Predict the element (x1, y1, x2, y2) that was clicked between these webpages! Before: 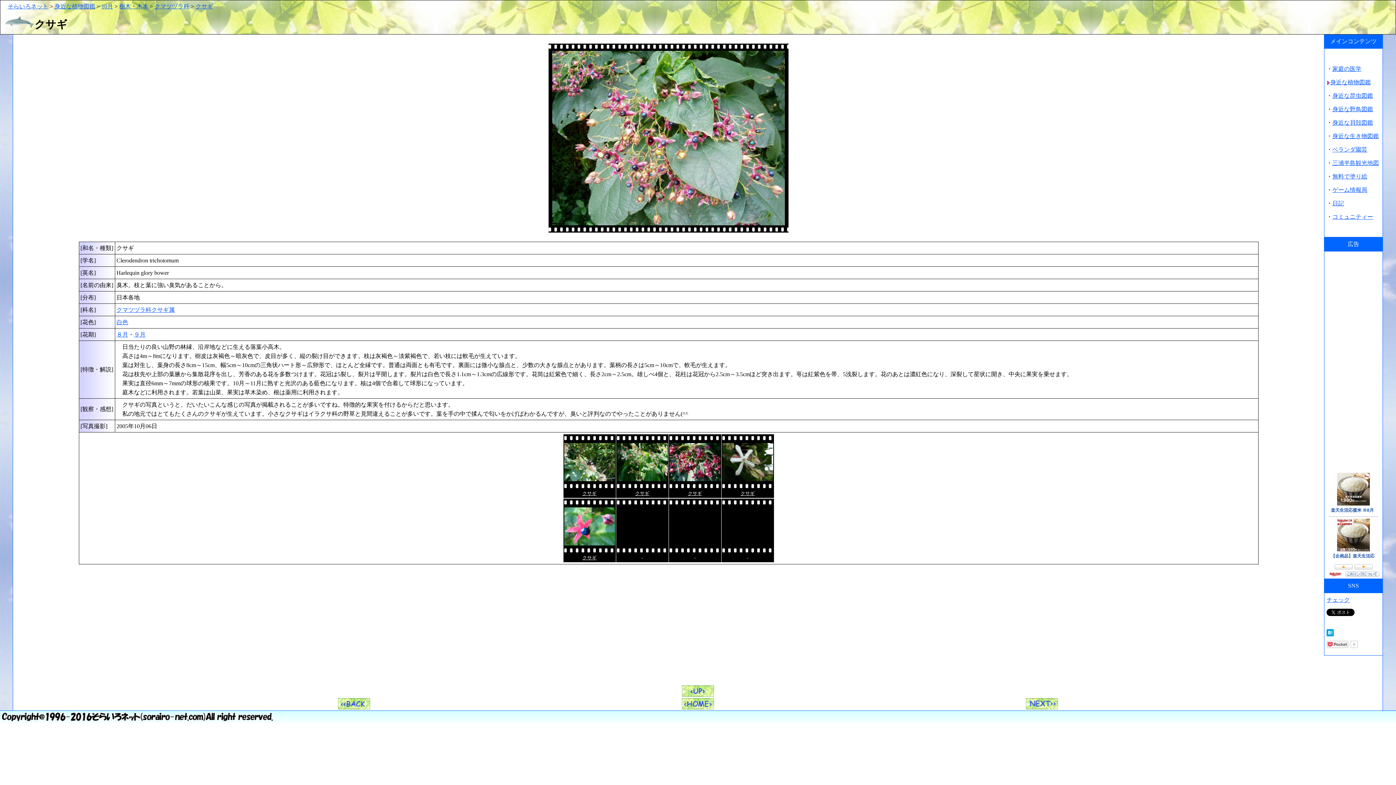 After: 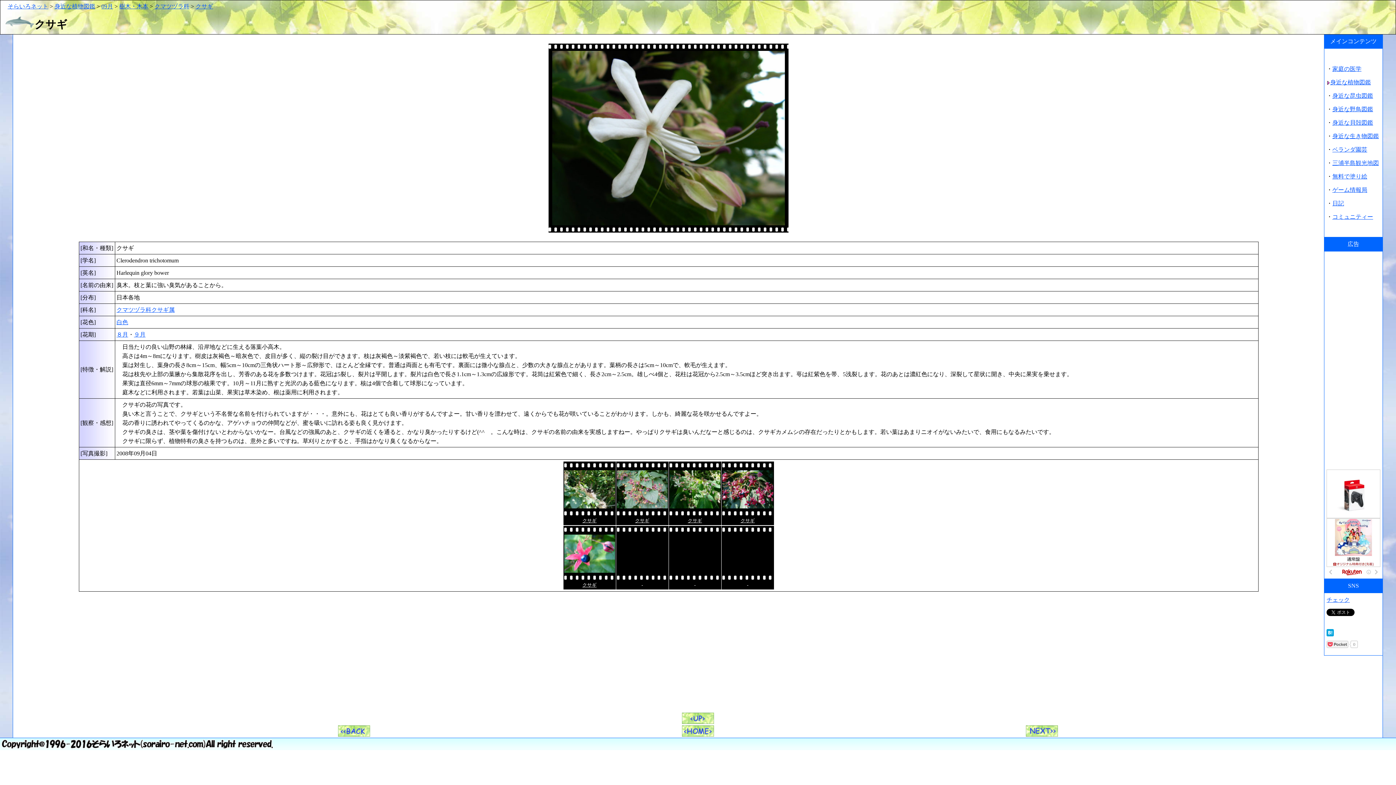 Action: bbox: (722, 476, 773, 482)